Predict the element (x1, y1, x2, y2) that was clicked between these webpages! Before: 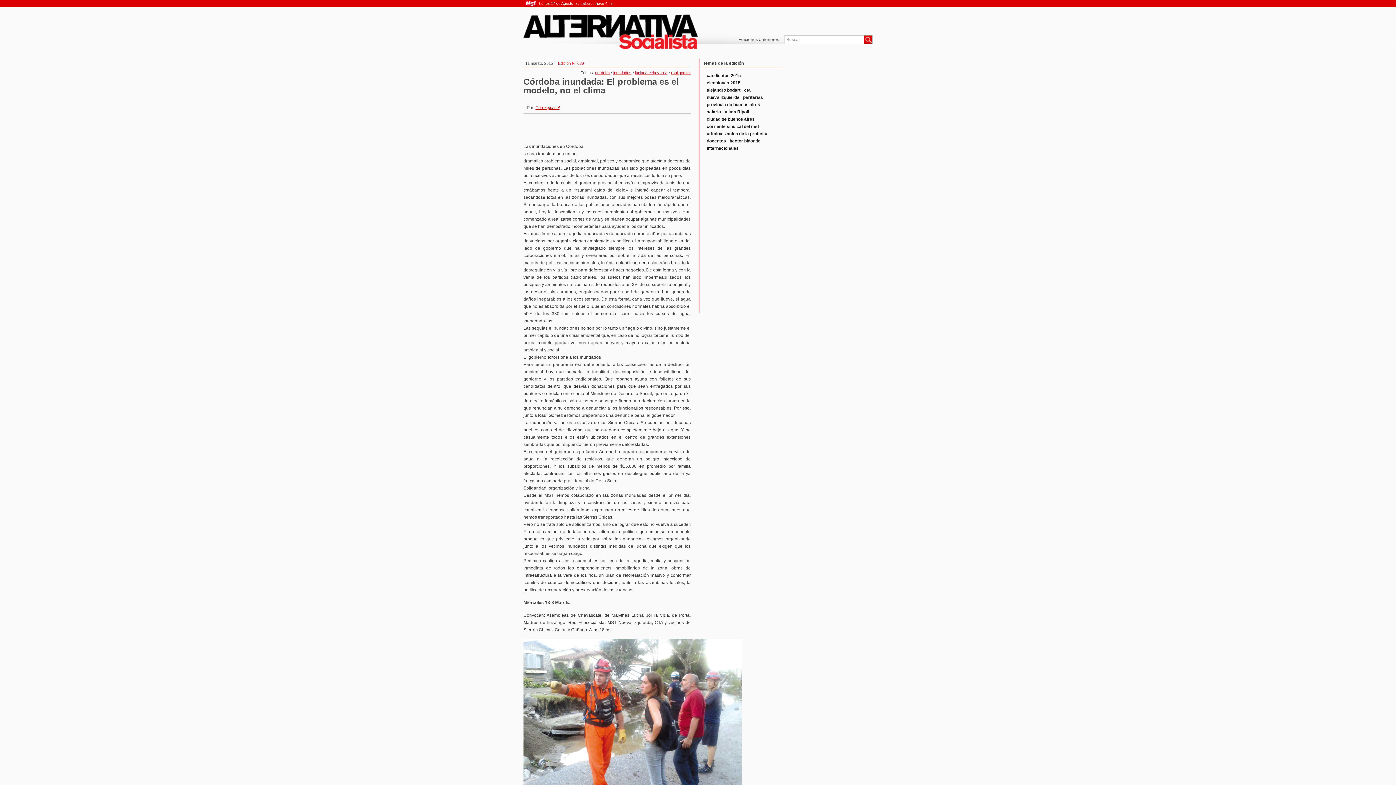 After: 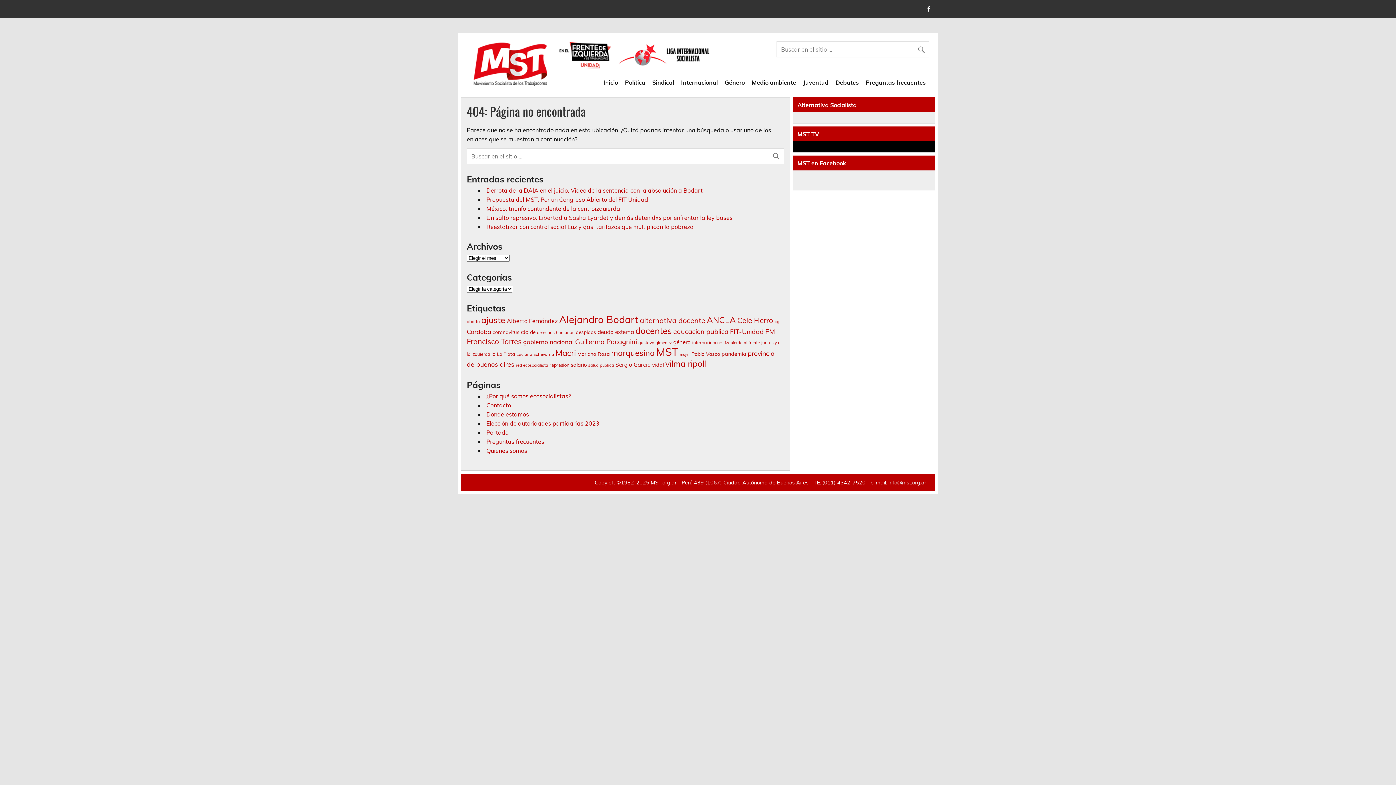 Action: bbox: (535, 105, 559, 109) label: Corresponsal